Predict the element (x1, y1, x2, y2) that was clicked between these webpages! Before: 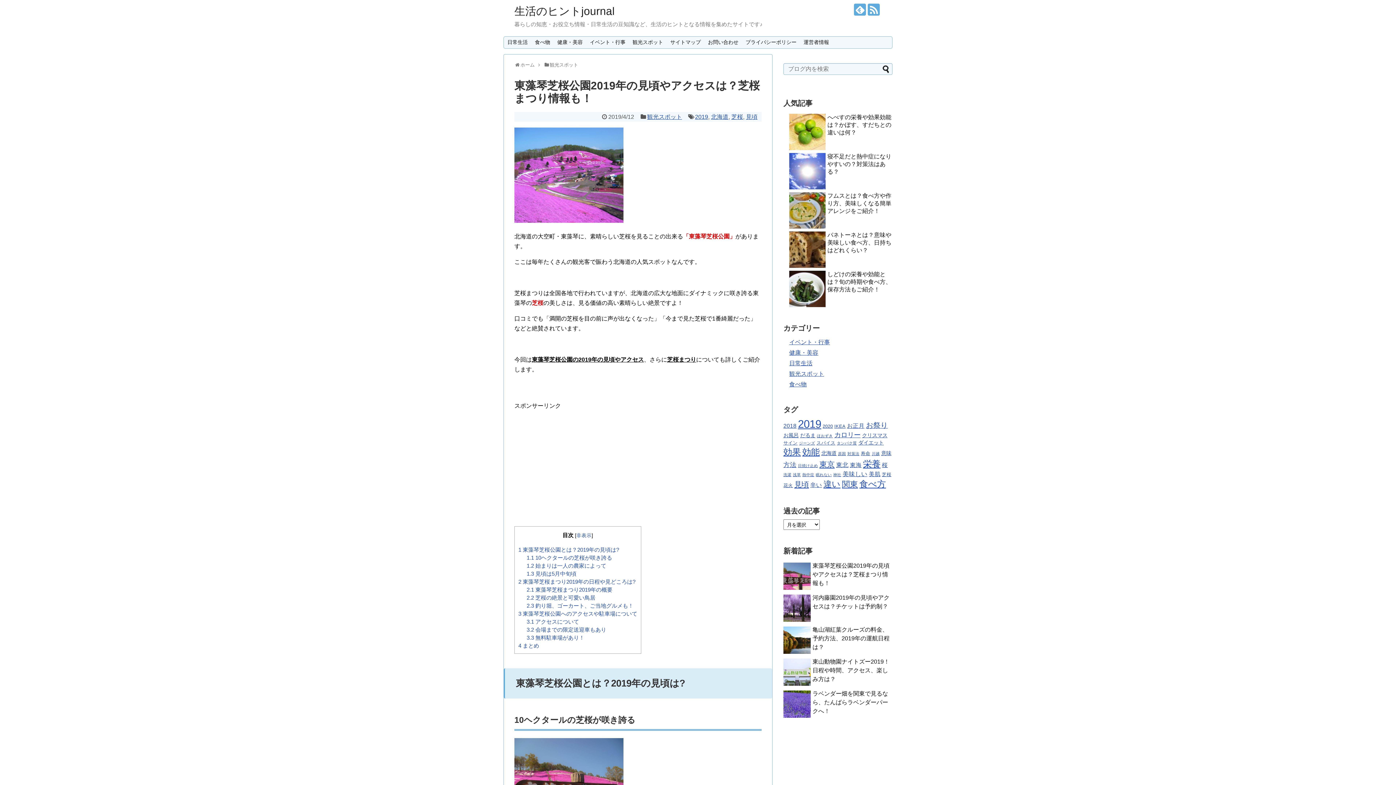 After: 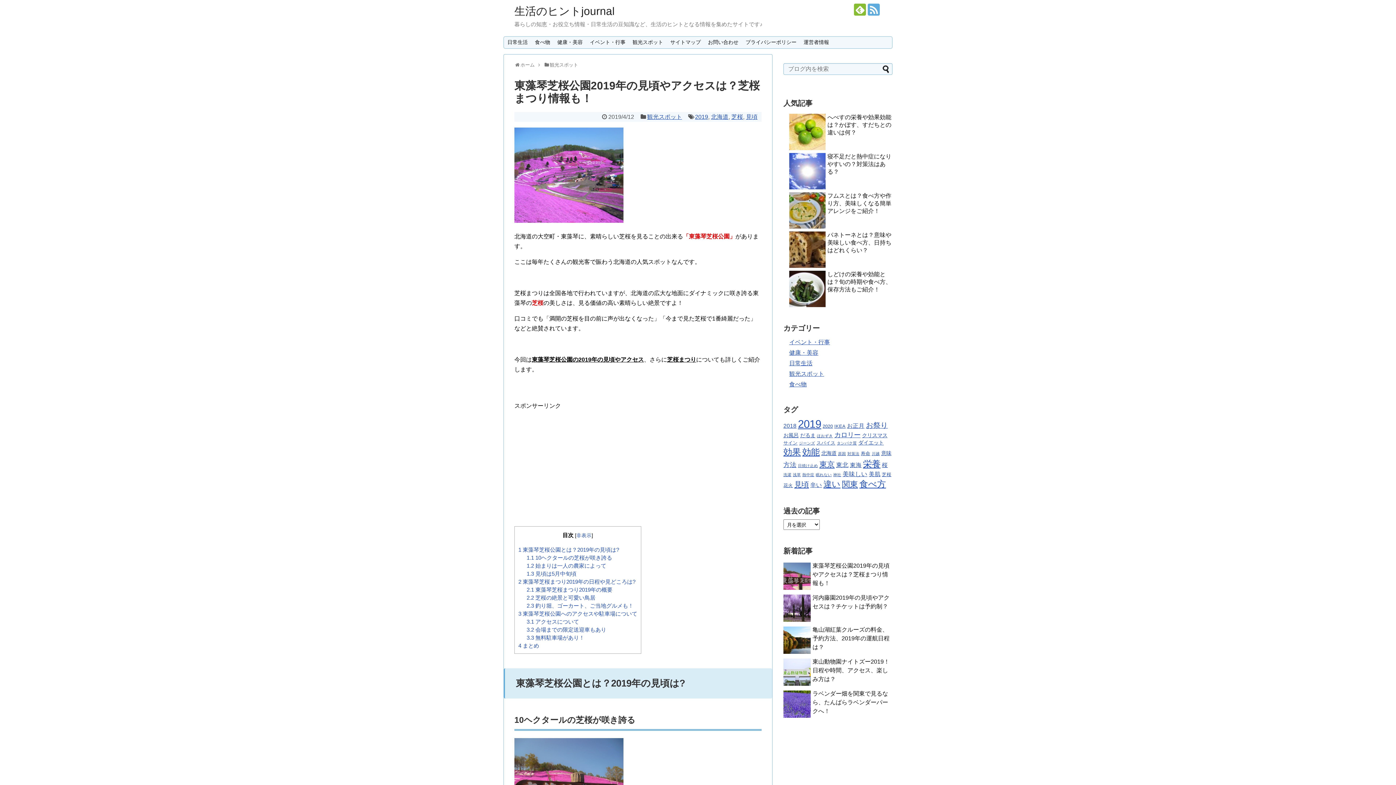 Action: bbox: (854, 3, 866, 15)